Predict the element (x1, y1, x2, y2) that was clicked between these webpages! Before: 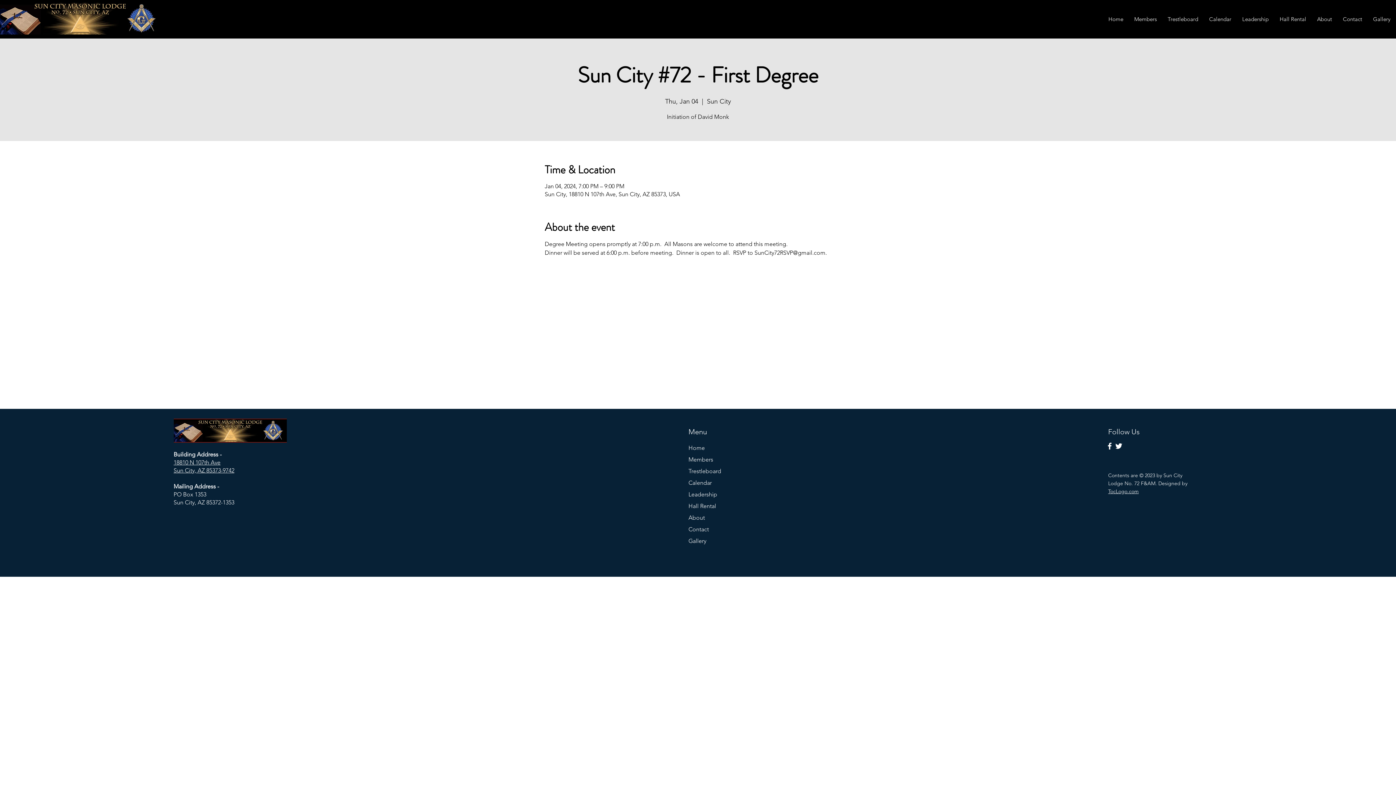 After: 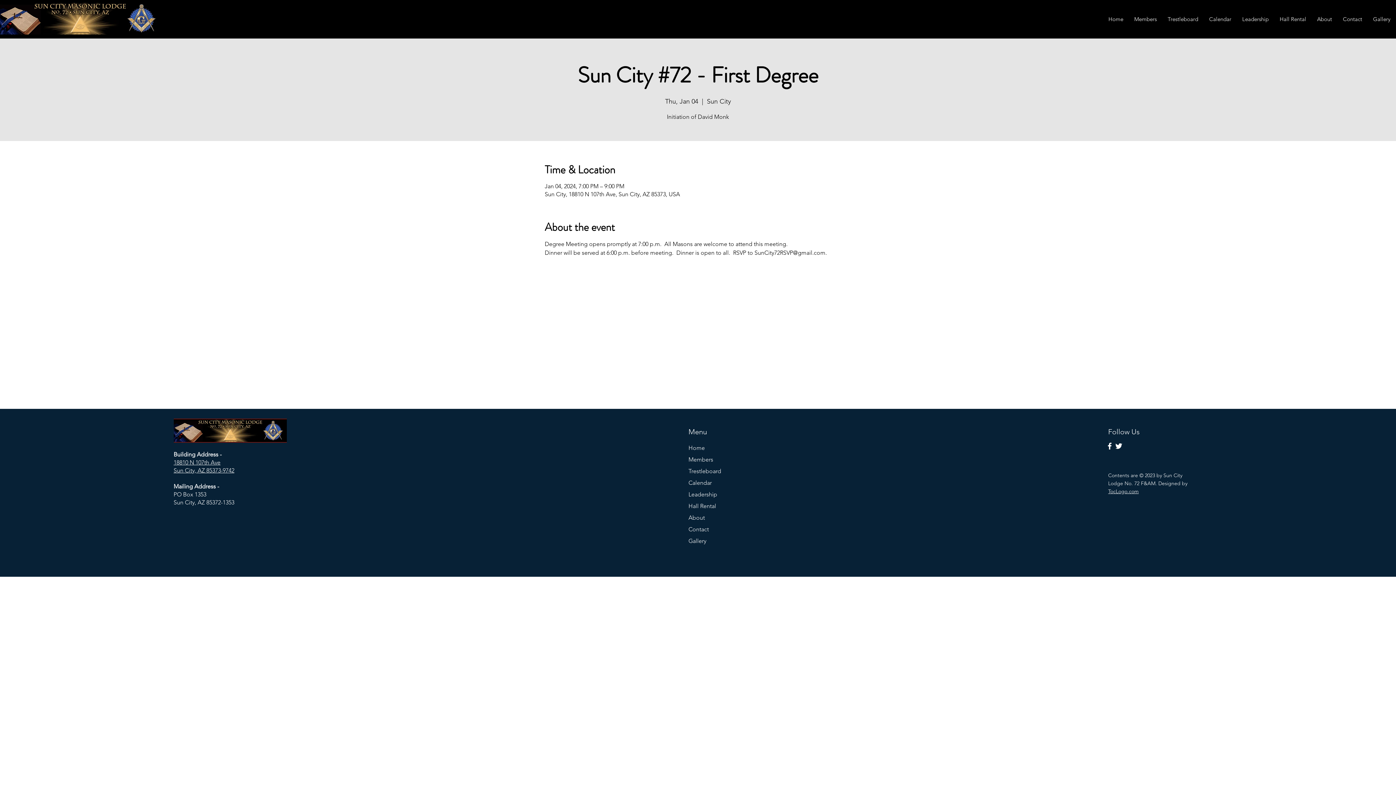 Action: bbox: (1114, 441, 1123, 450) label: Twitter